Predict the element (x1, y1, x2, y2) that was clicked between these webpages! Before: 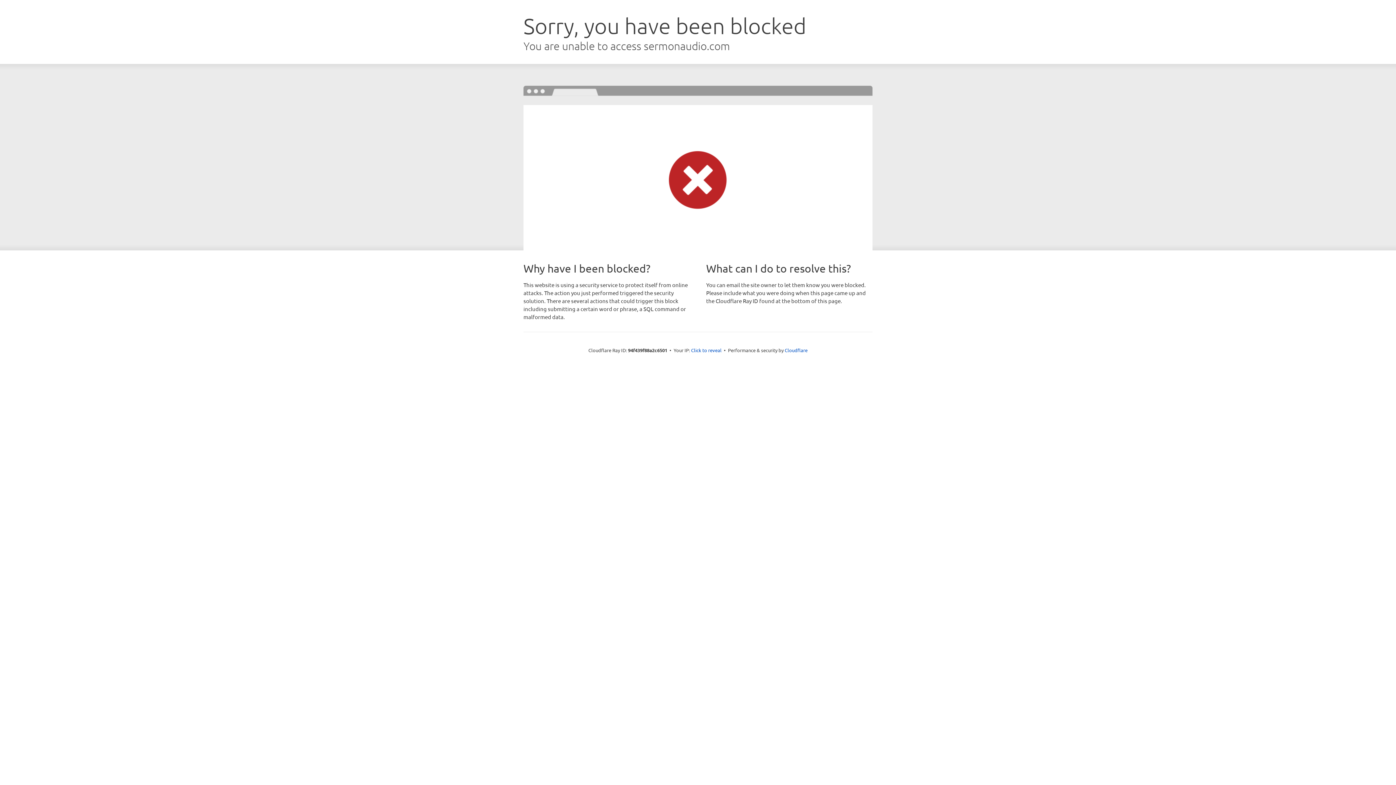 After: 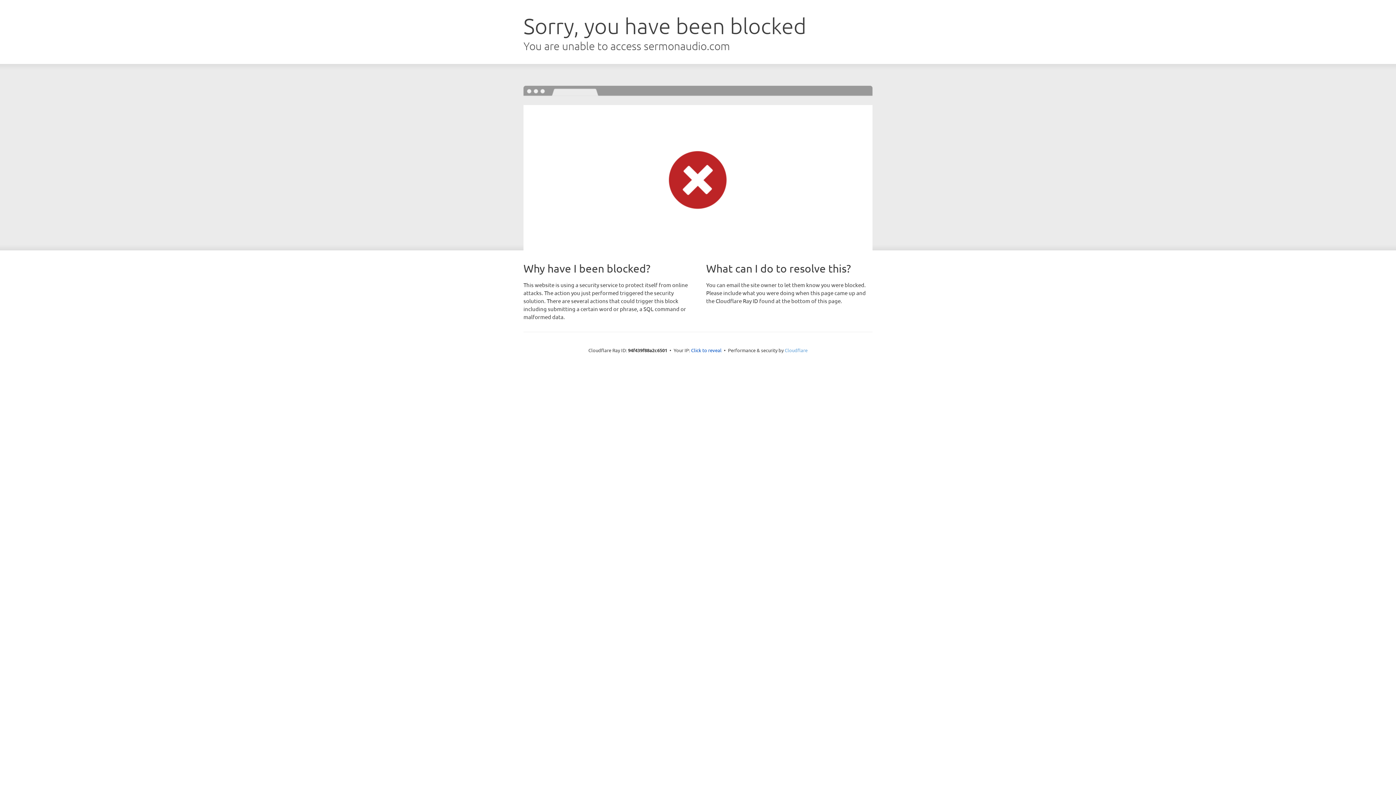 Action: label: Cloudflare bbox: (784, 347, 807, 353)